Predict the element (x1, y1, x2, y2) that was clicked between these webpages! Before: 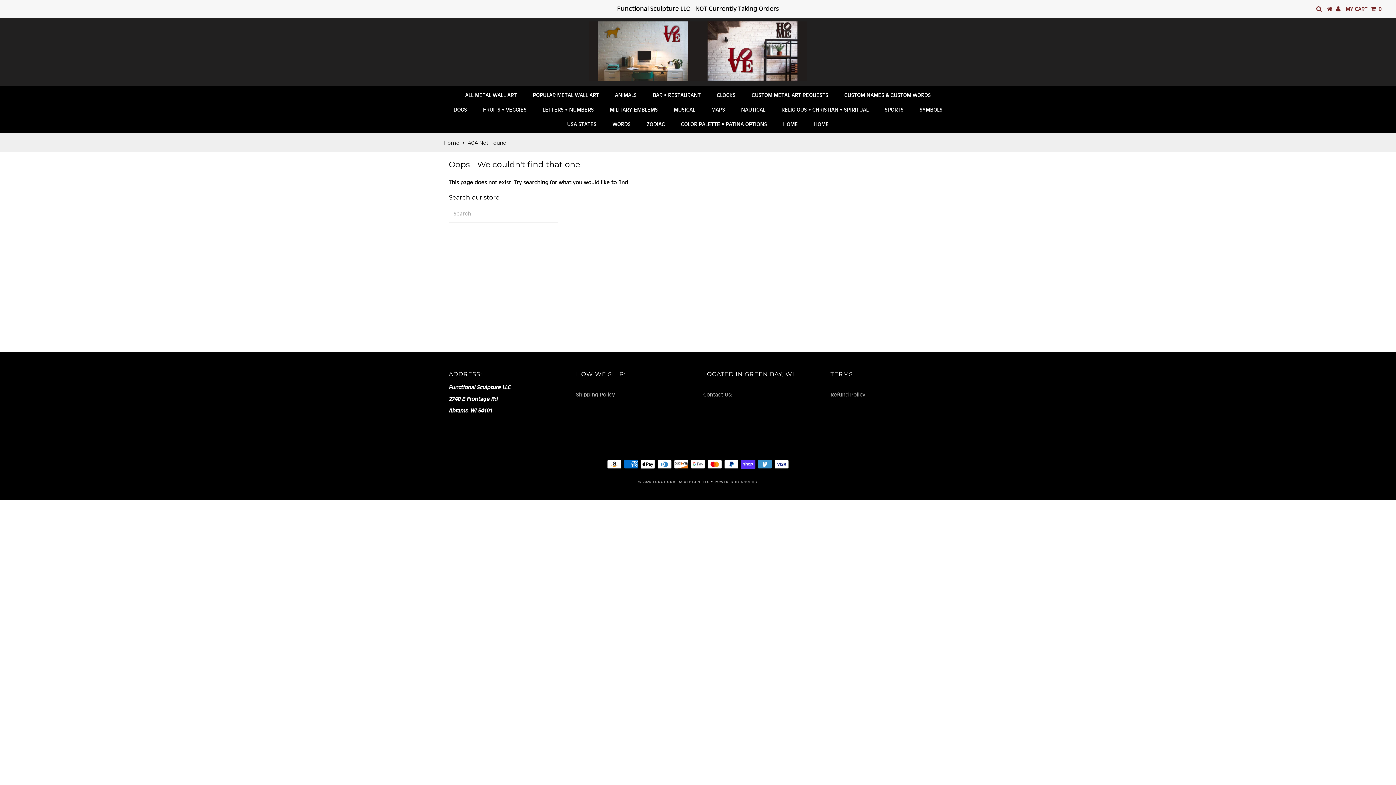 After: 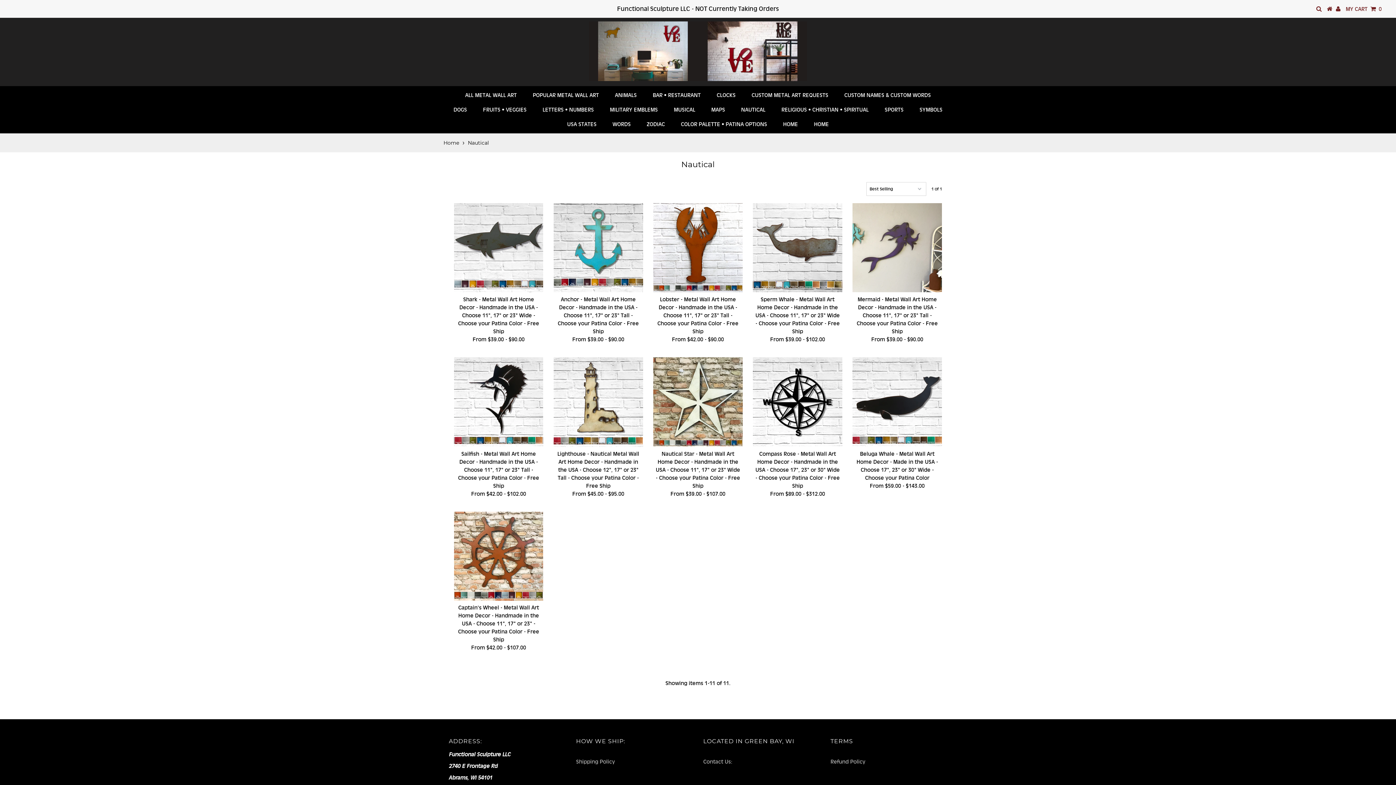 Action: bbox: (734, 102, 772, 117) label: NAUTICAL